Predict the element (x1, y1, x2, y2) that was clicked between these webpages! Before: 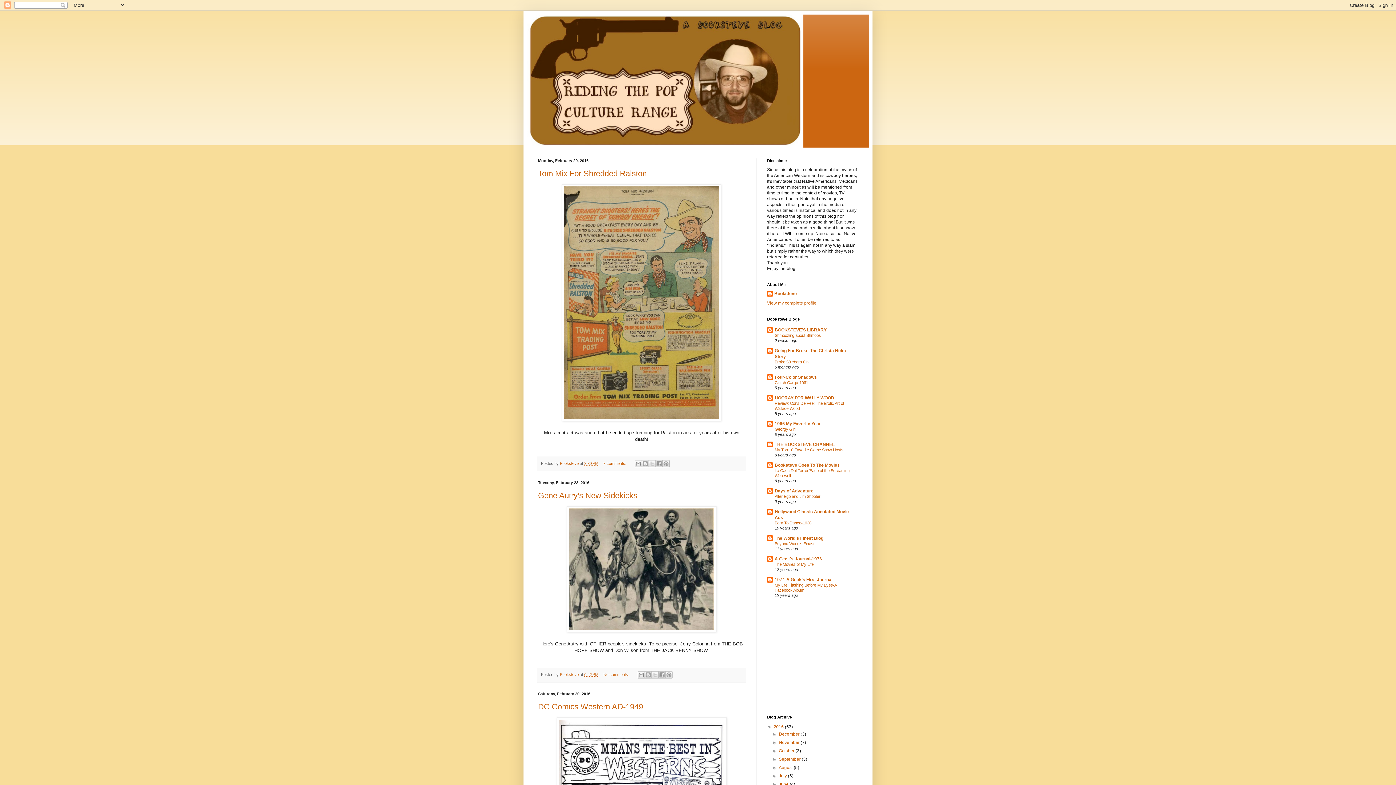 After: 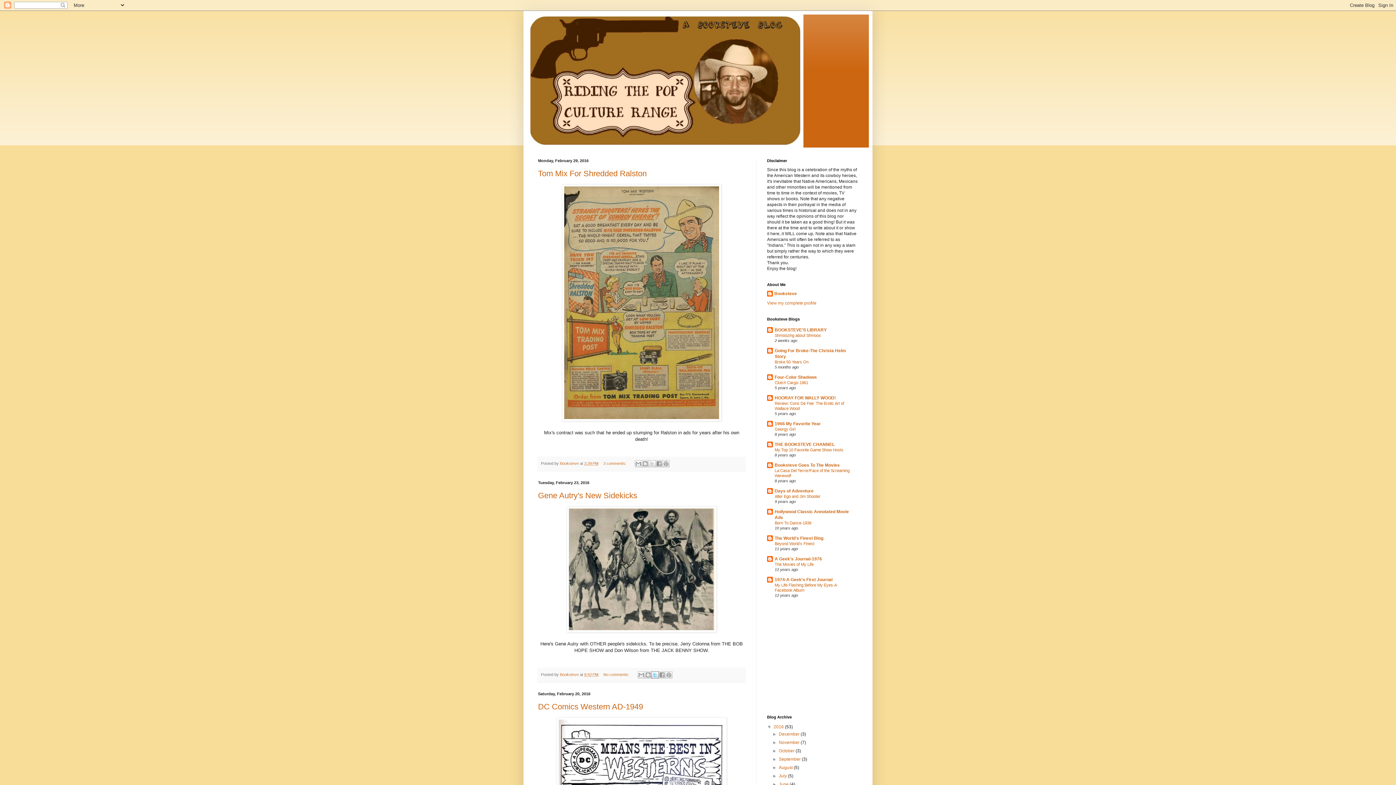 Action: label: Share to X bbox: (651, 671, 659, 678)